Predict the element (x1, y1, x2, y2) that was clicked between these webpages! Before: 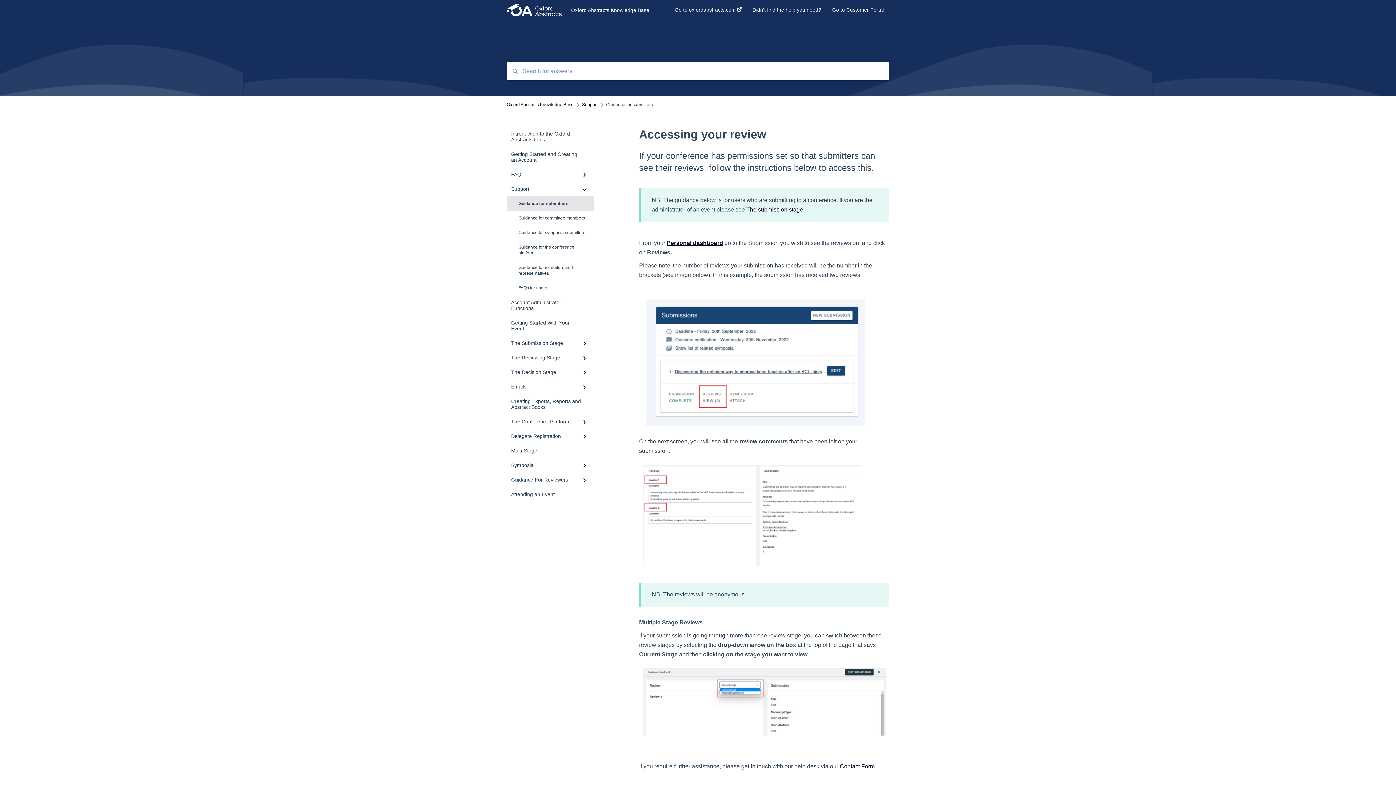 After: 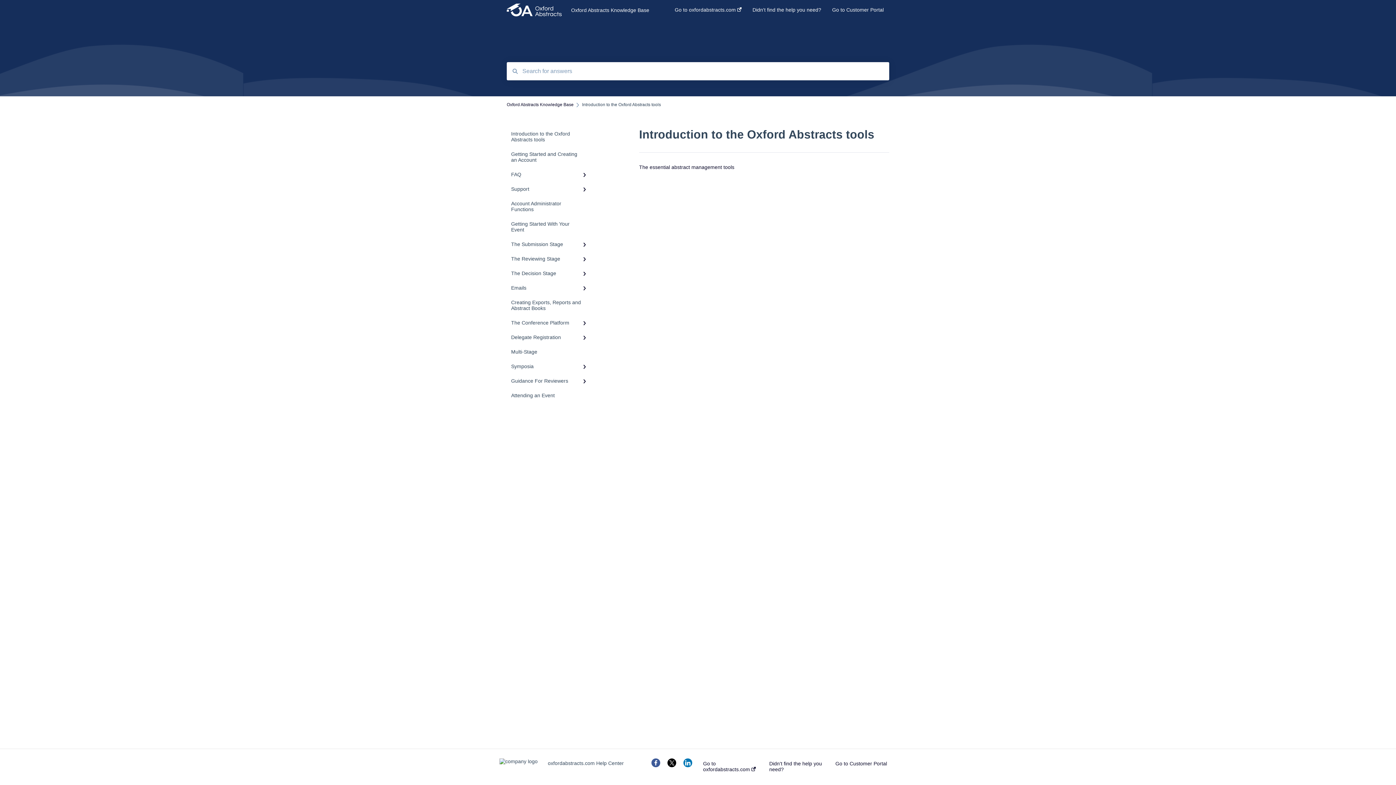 Action: label: Introduction to the Oxford Abstracts tools bbox: (506, 126, 594, 146)